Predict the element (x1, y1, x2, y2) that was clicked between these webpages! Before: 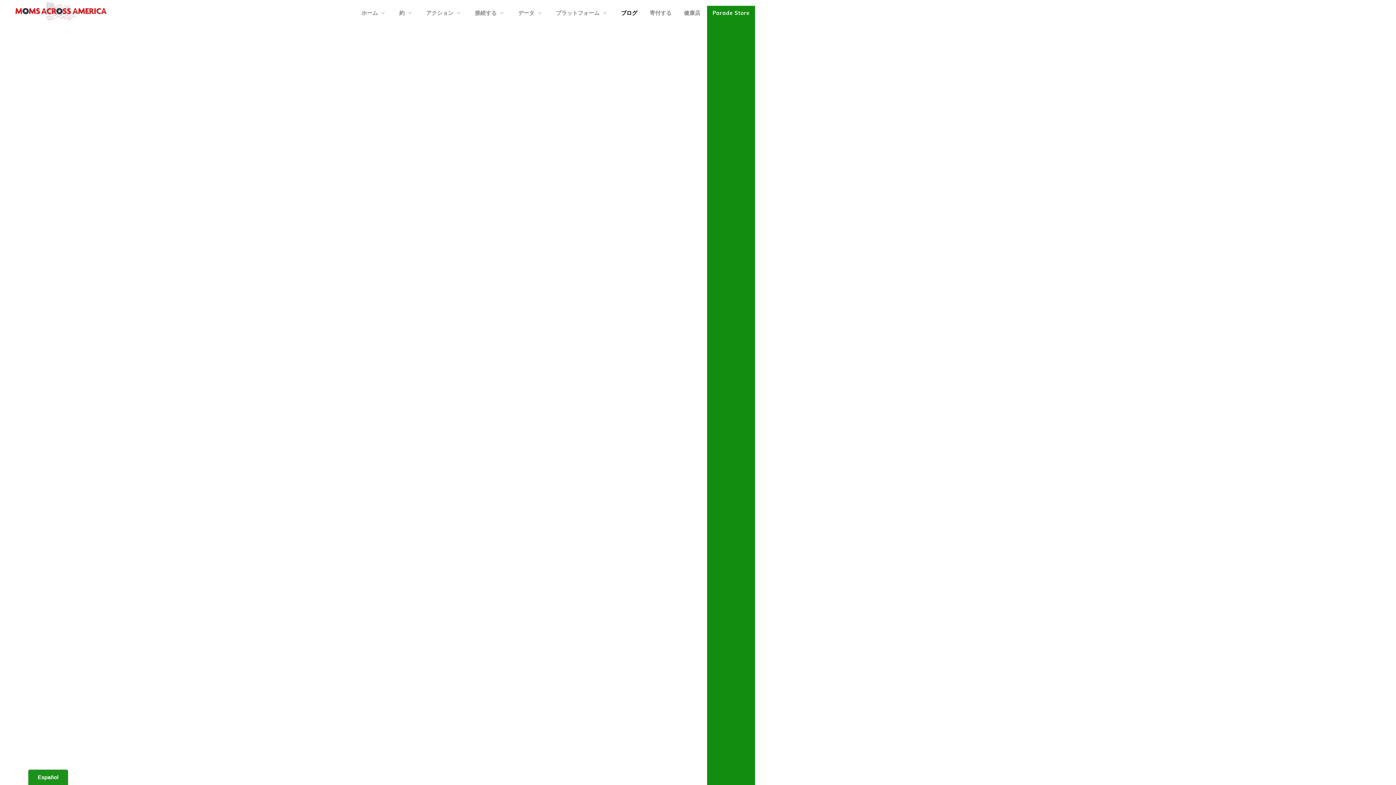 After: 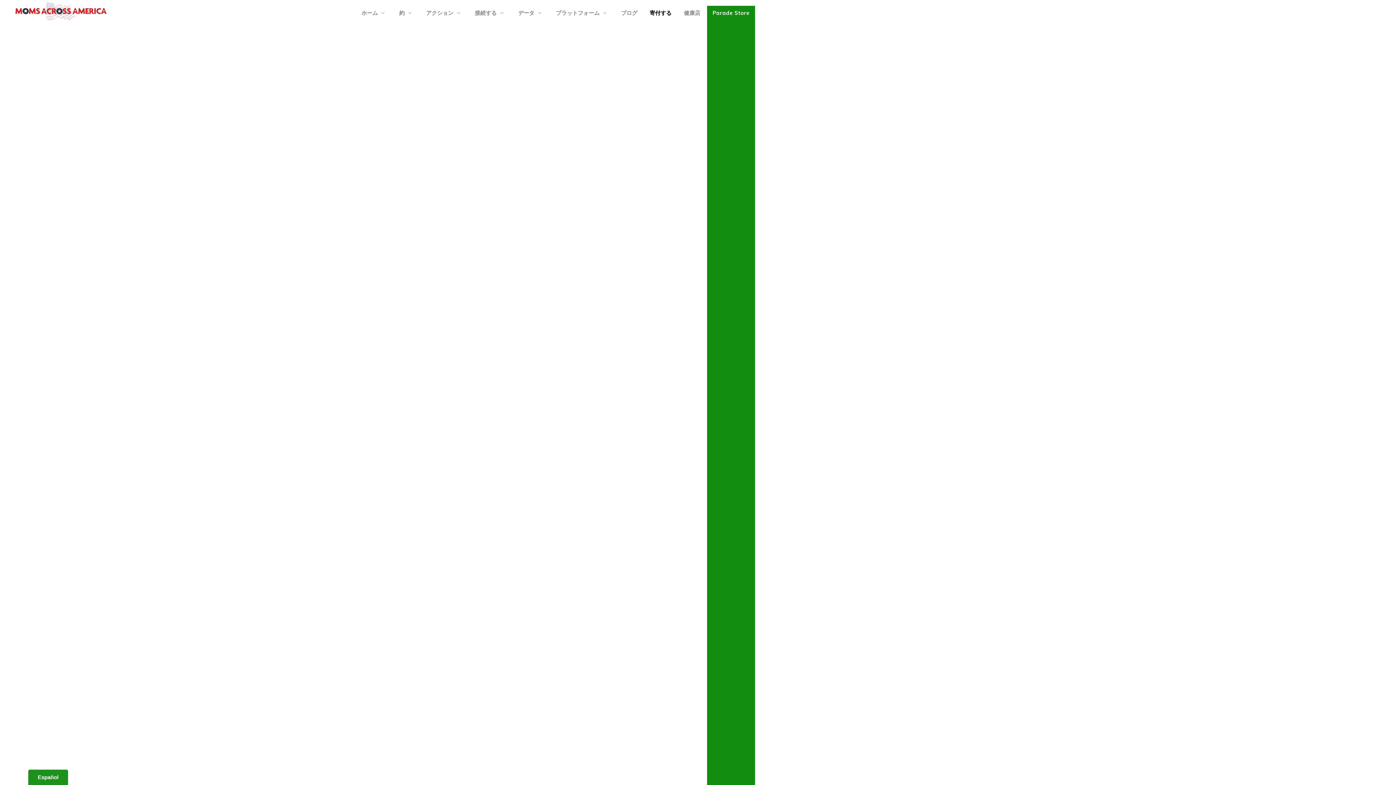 Action: bbox: (644, 5, 677, 791) label: 寄付する